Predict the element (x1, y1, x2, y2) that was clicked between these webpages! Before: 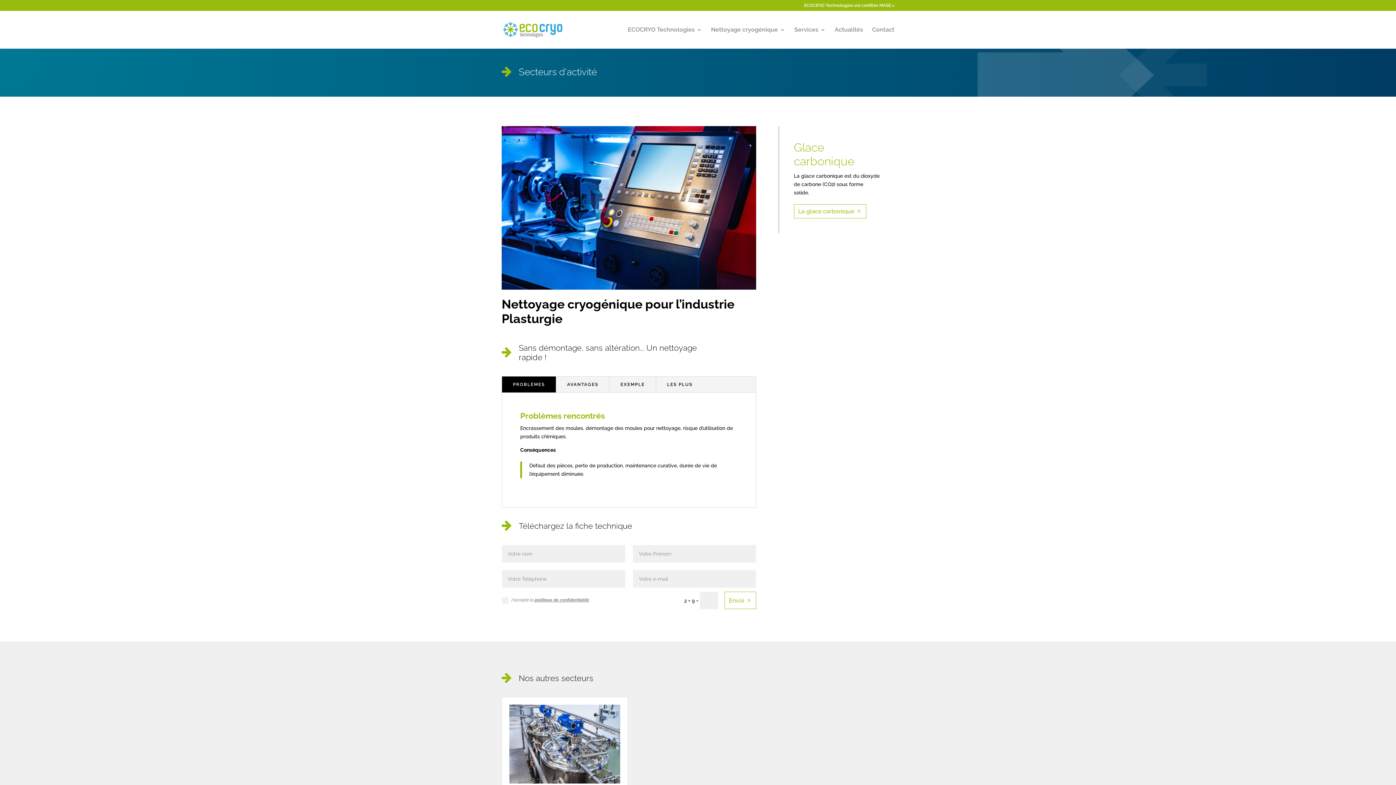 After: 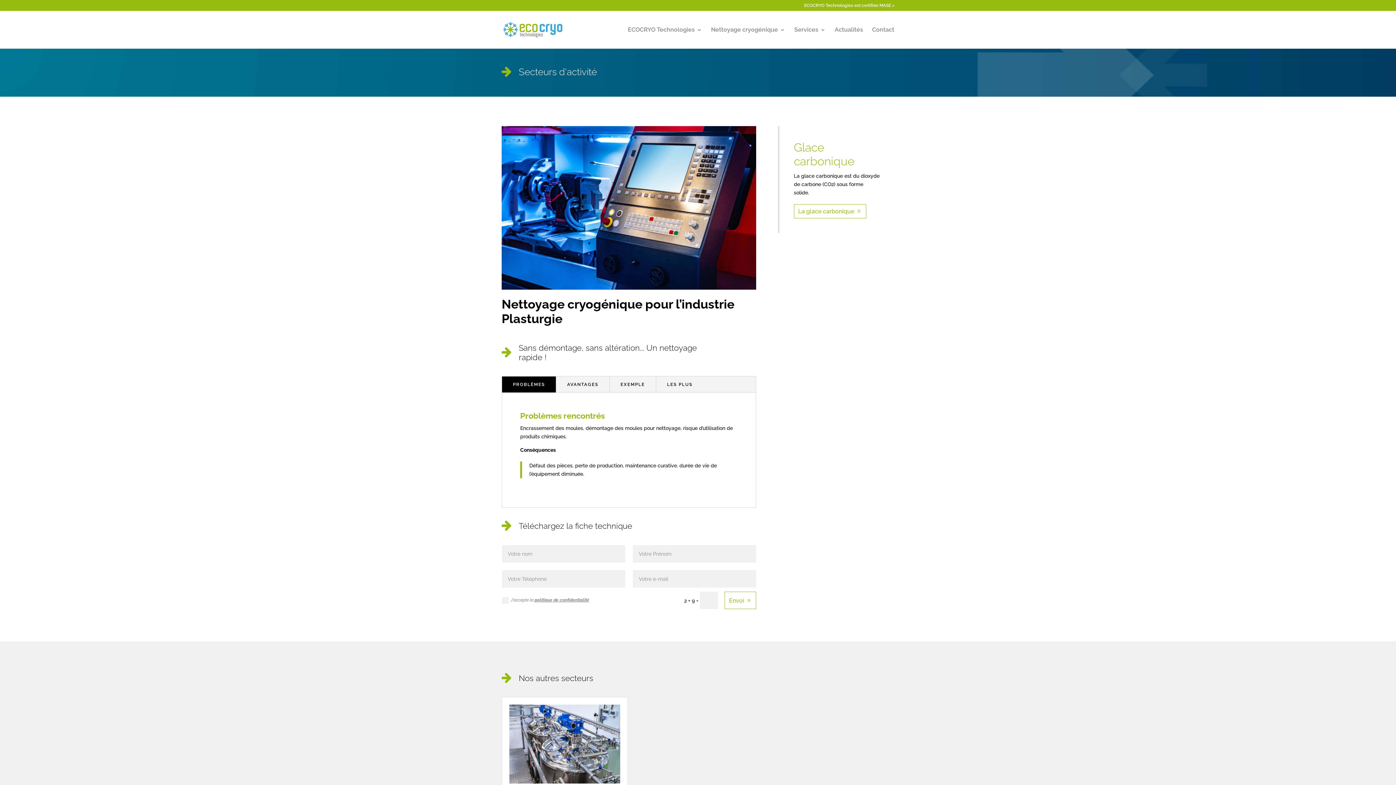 Action: bbox: (502, 376, 556, 392) label: PROBLÈMES